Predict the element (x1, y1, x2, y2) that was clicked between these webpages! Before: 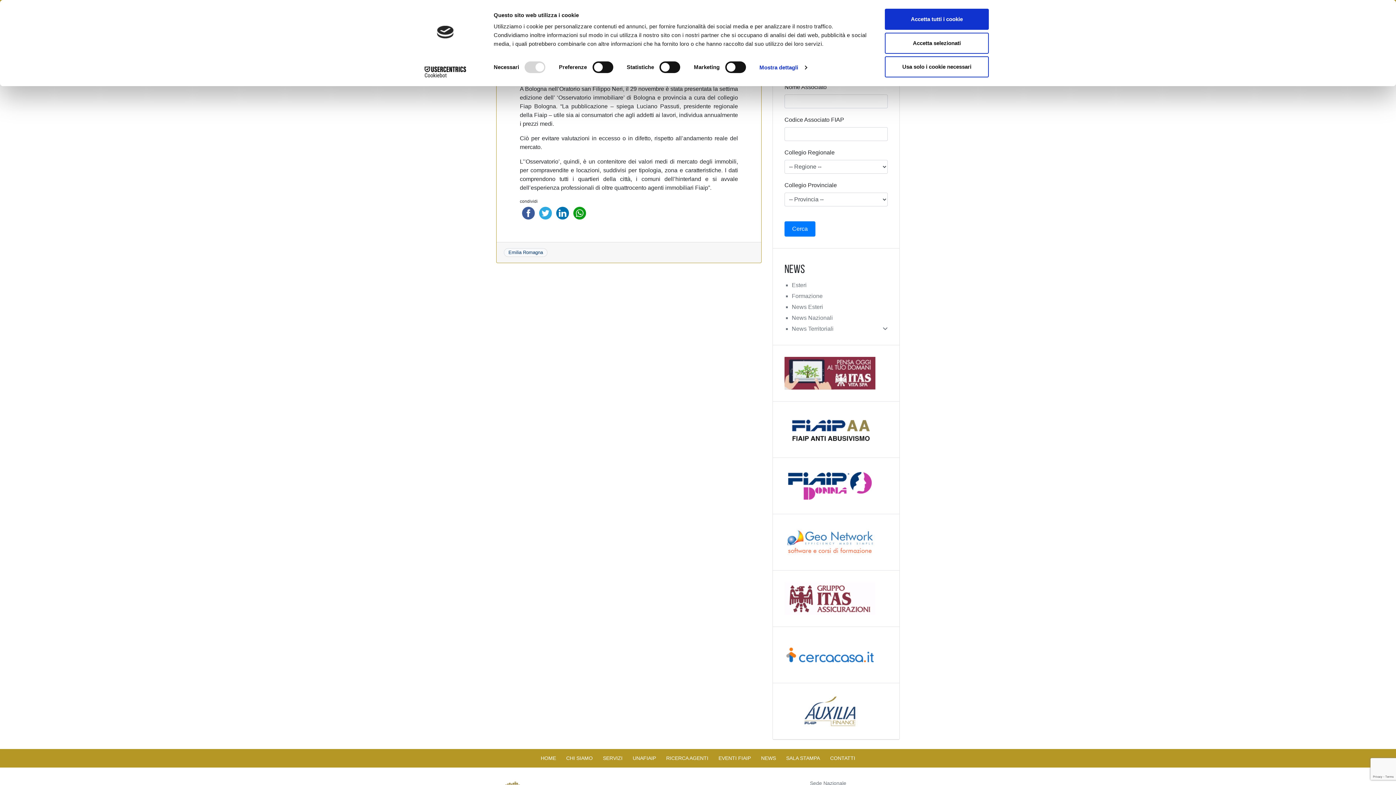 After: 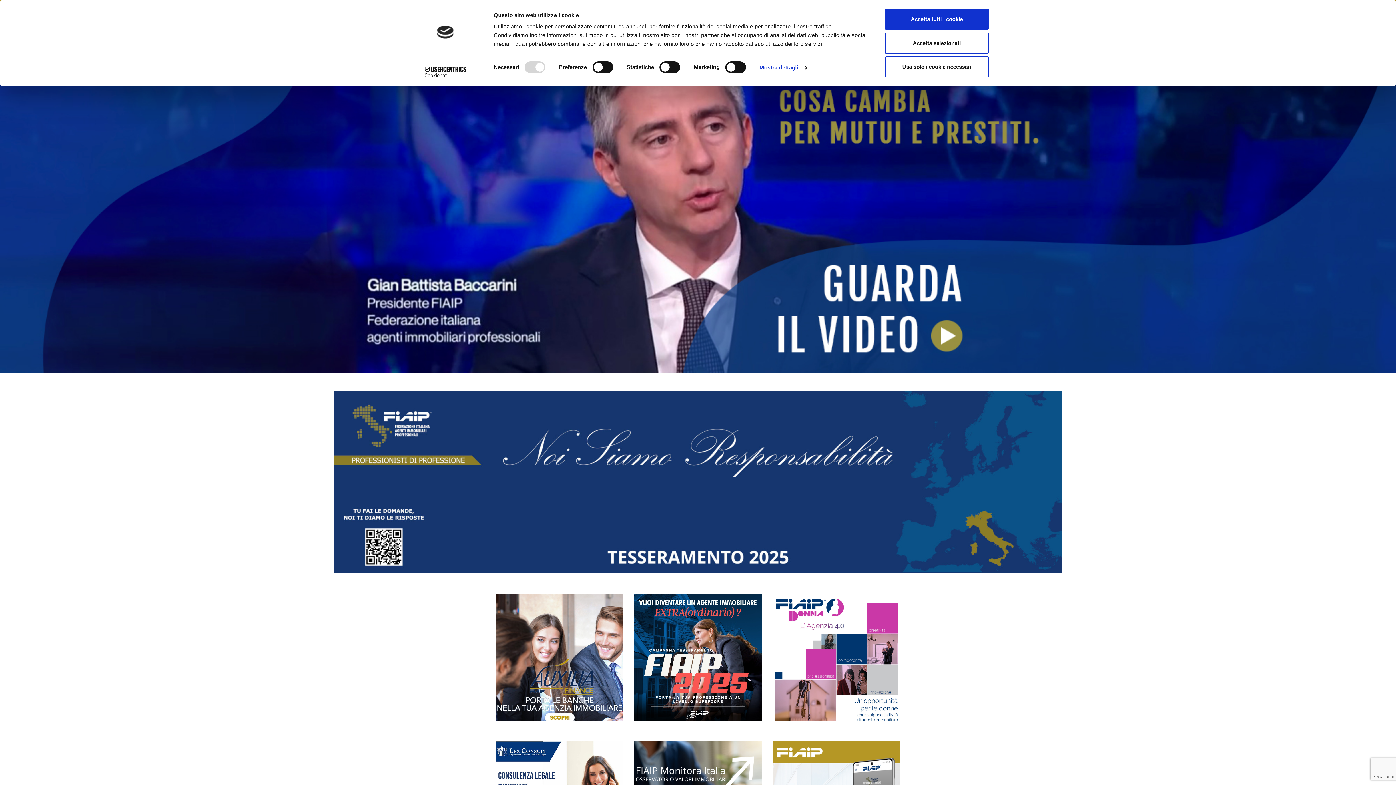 Action: label: HOME bbox: (540, 751, 556, 765)